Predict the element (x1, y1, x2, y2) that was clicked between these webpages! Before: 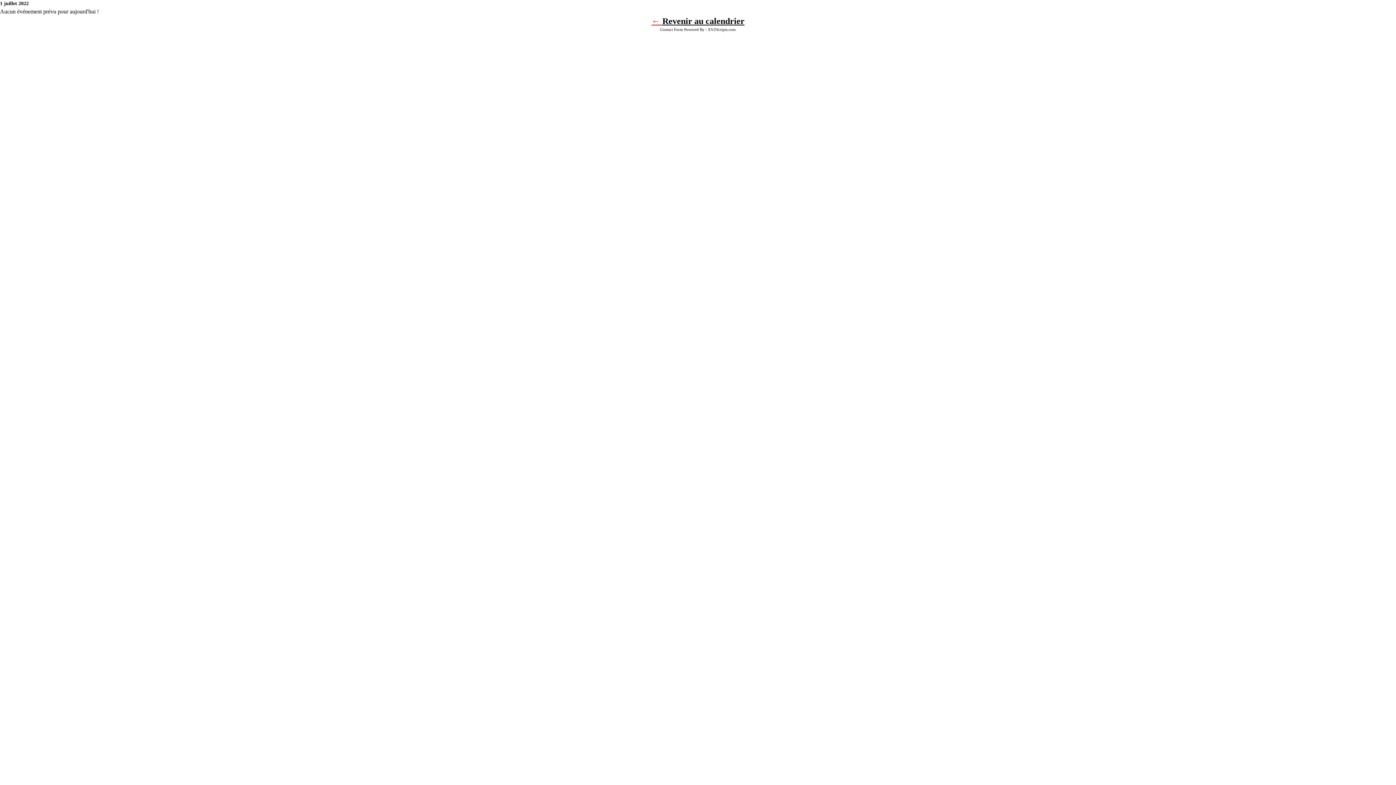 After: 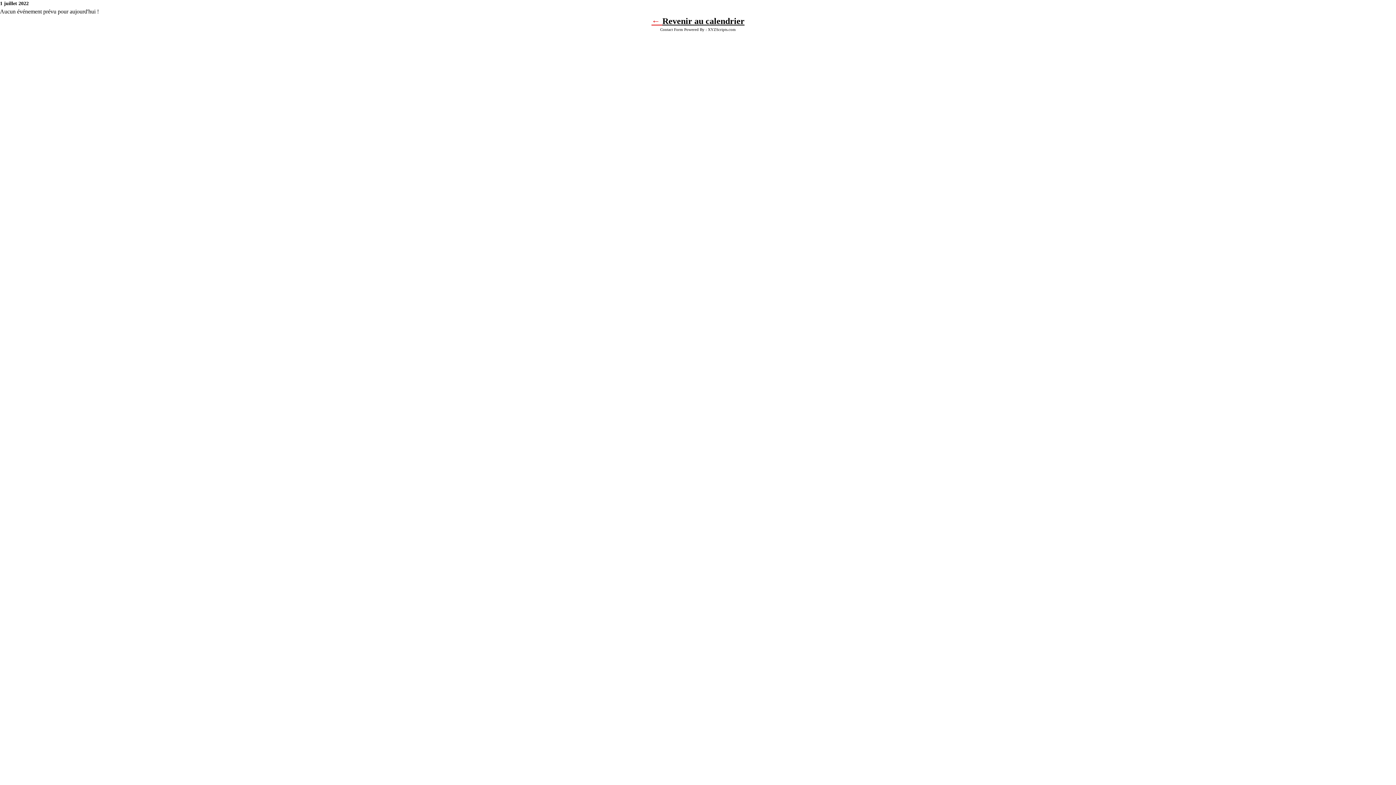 Action: bbox: (660, 27, 683, 31) label: Contact Form